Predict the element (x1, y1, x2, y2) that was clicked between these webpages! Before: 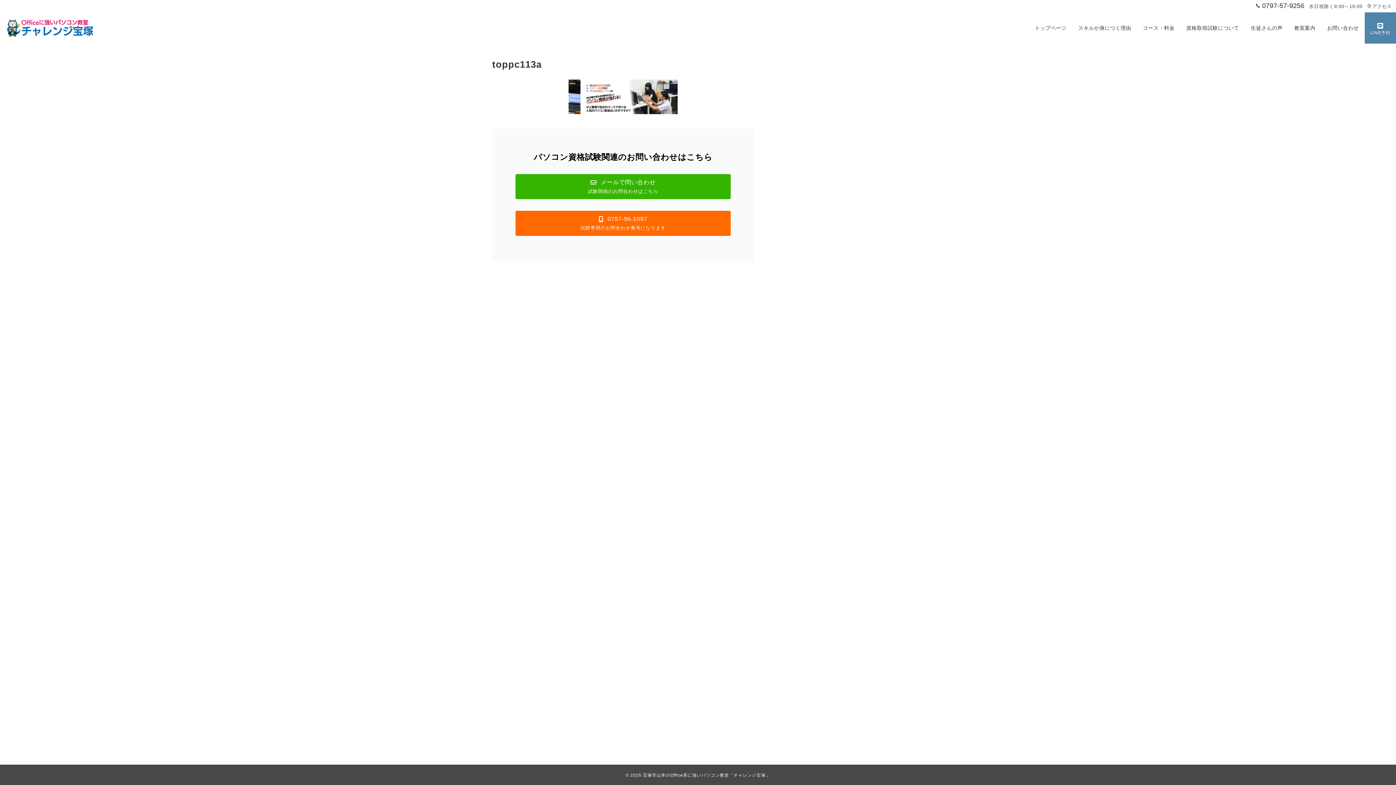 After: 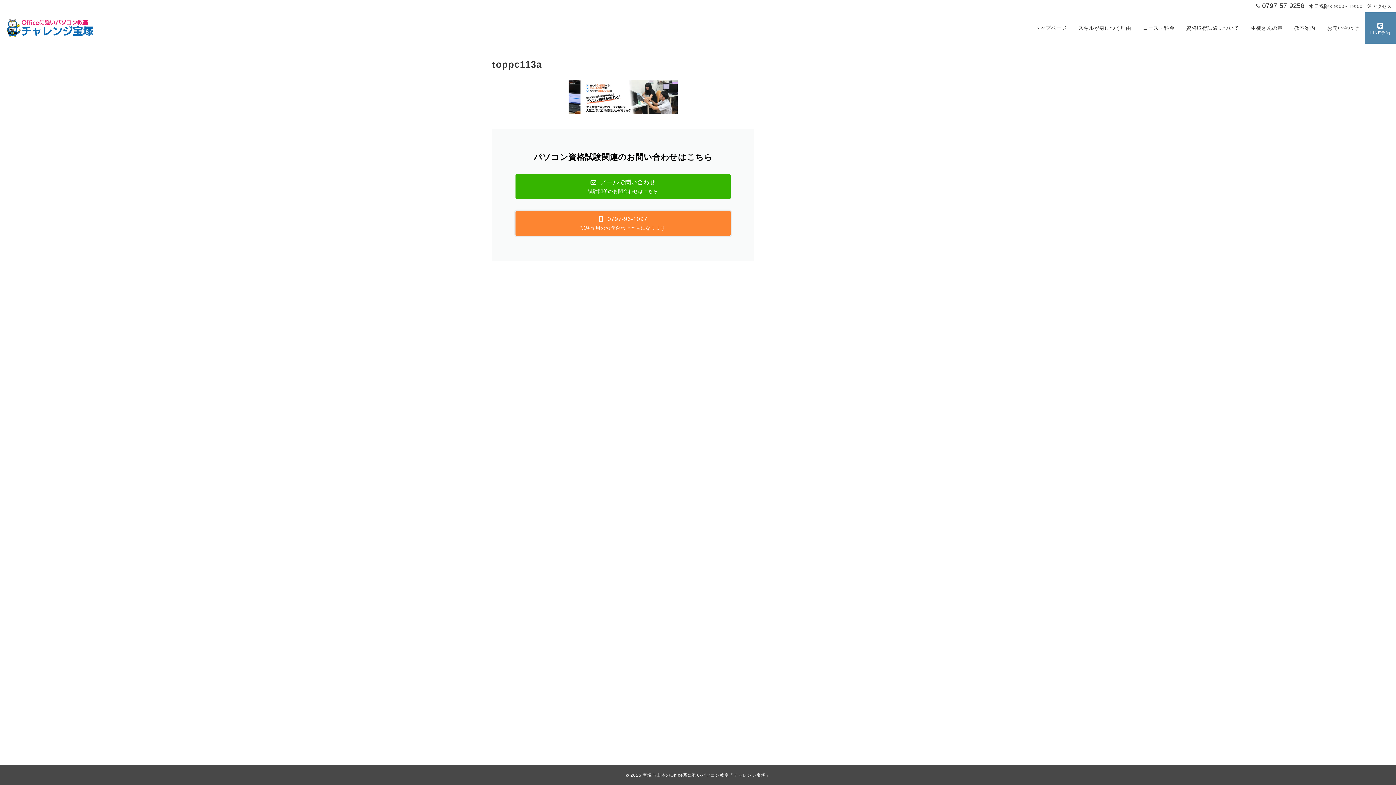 Action: label: 0797-96-1097

試験専用のお問合わせ番号になります bbox: (515, 210, 730, 236)